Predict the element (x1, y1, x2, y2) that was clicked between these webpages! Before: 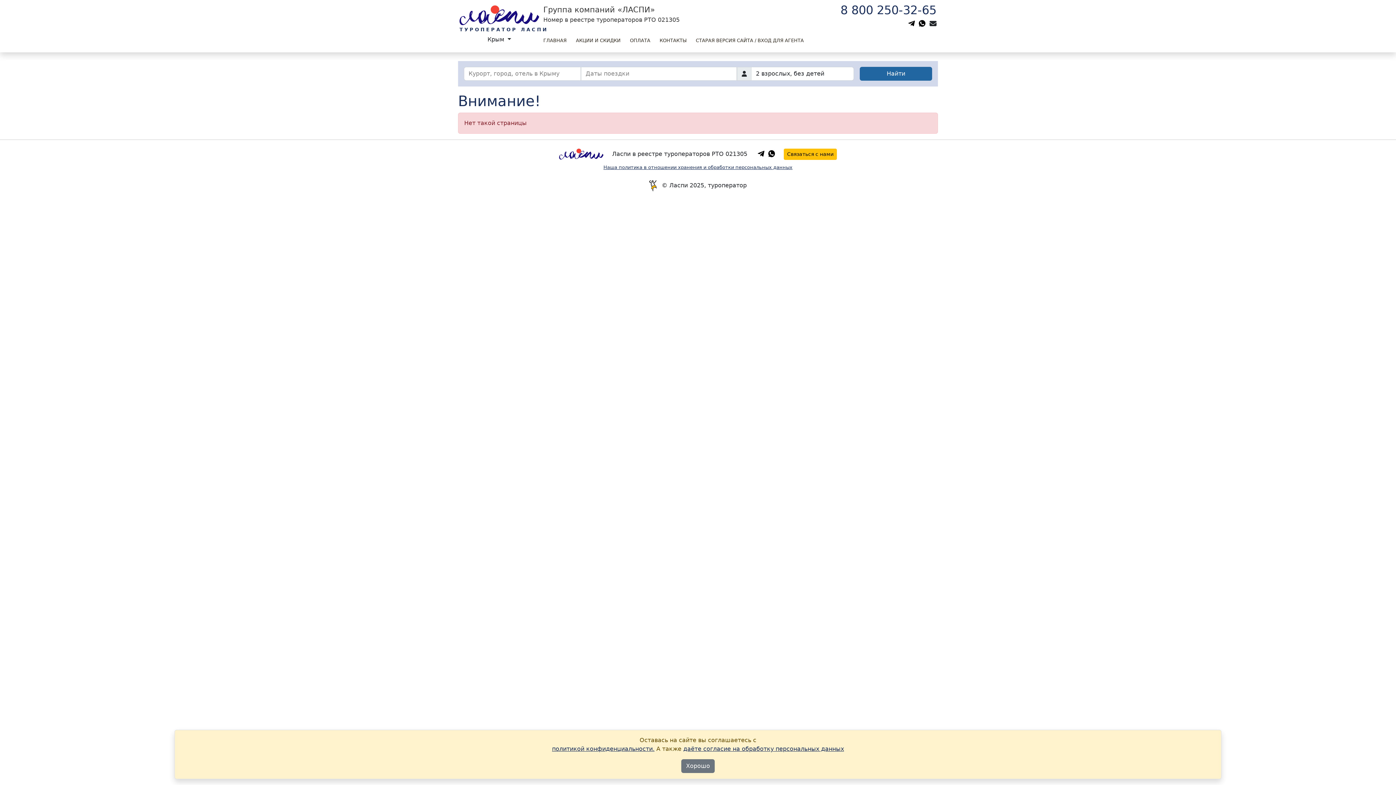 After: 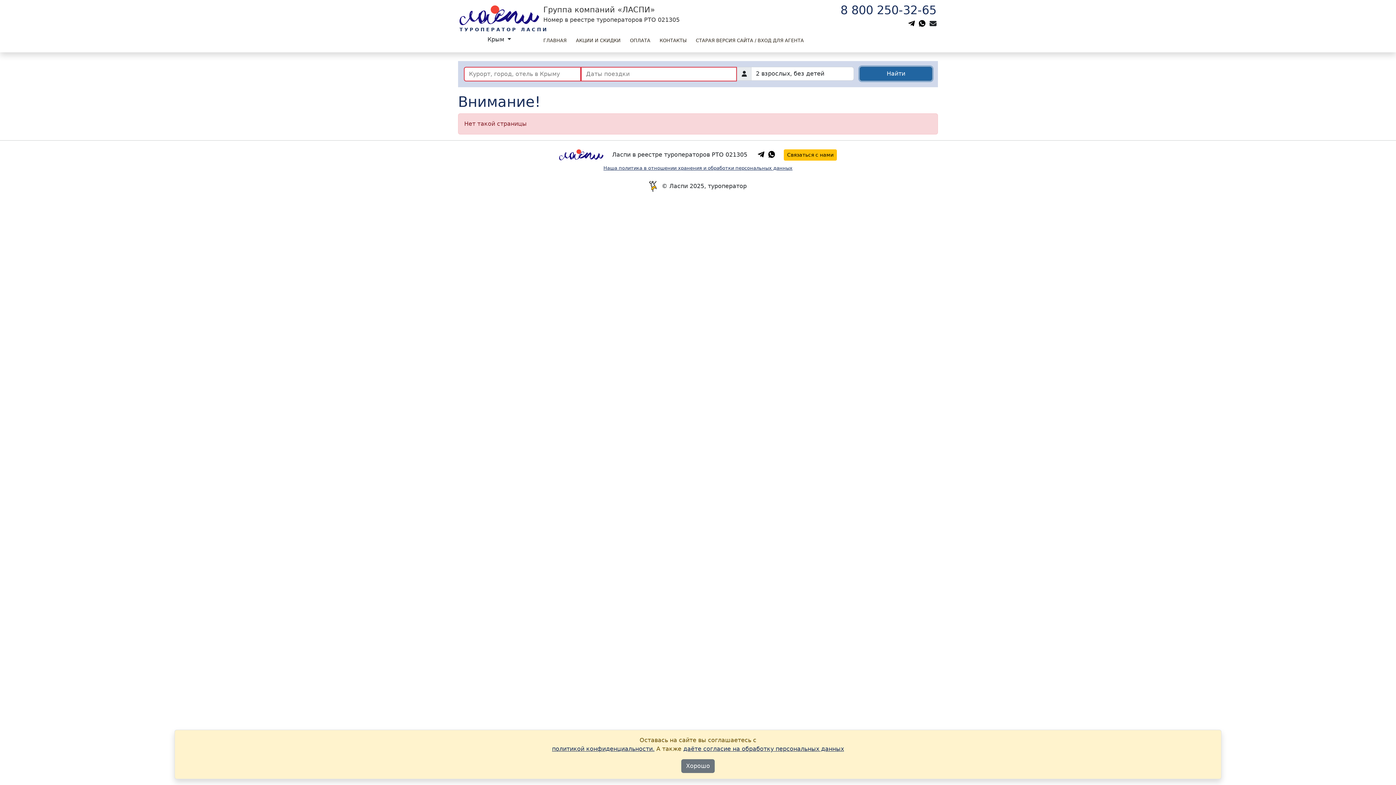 Action: bbox: (860, 66, 932, 80) label: Найти